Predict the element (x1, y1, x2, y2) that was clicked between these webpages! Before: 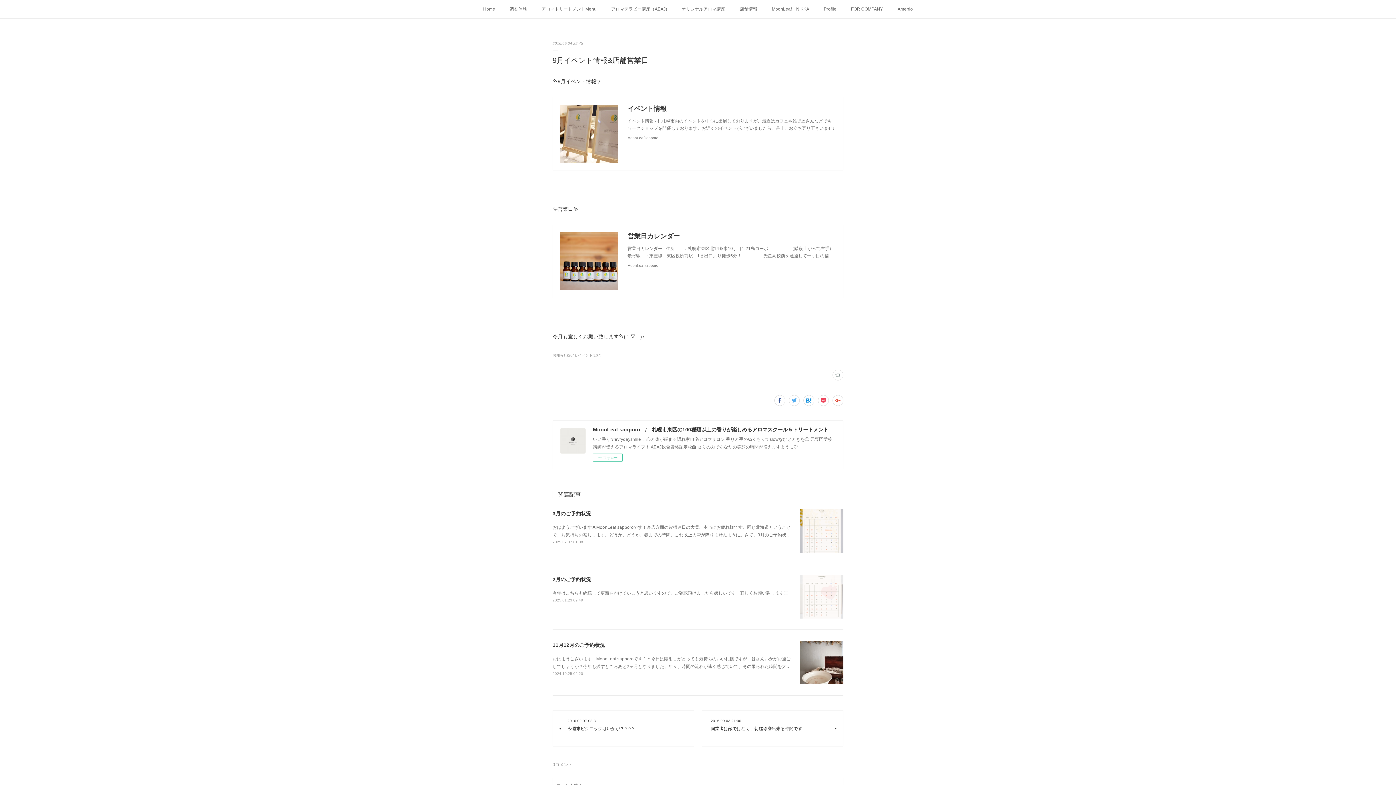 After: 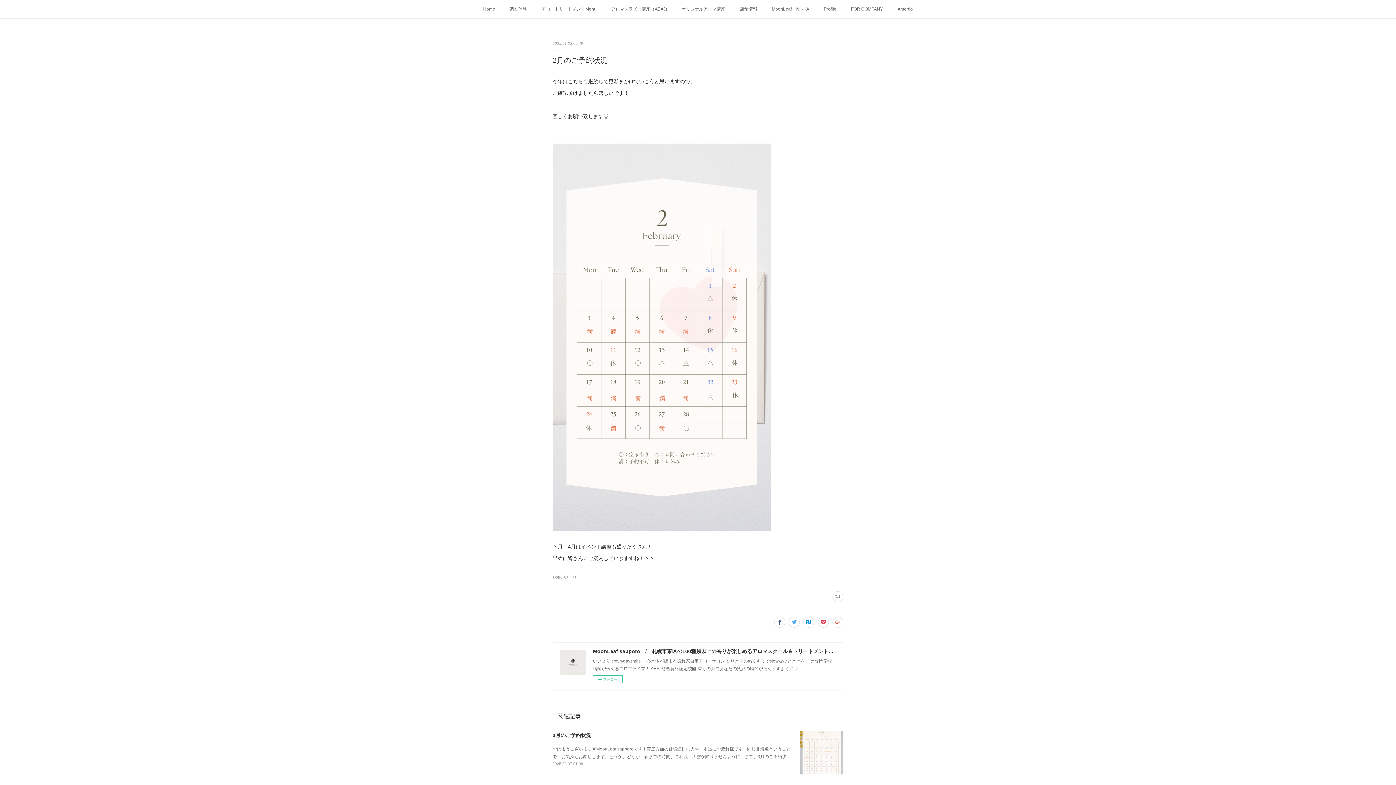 Action: label: 2025.01.23 09:49 bbox: (552, 598, 583, 602)